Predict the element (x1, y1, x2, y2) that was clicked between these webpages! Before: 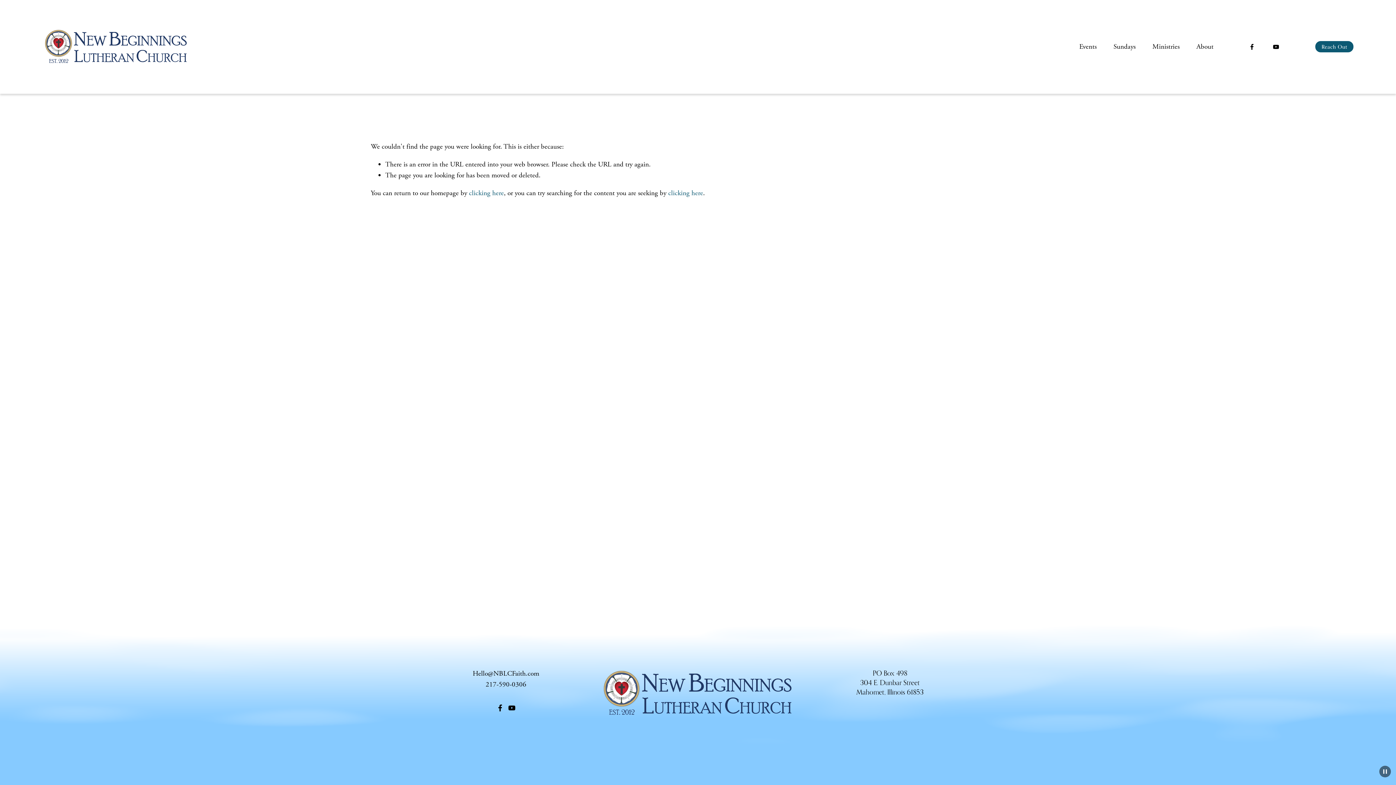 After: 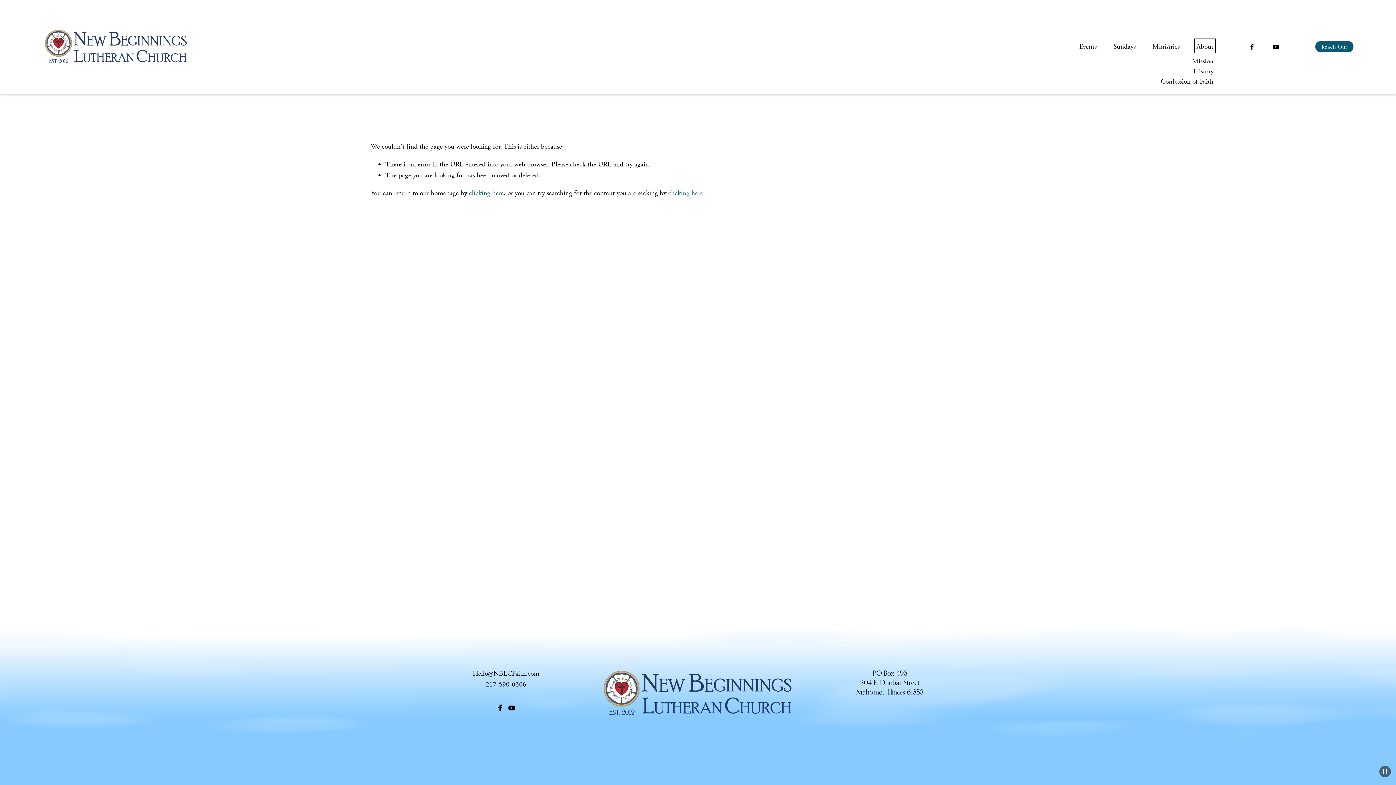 Action: bbox: (1196, 40, 1213, 52) label: folder dropdown